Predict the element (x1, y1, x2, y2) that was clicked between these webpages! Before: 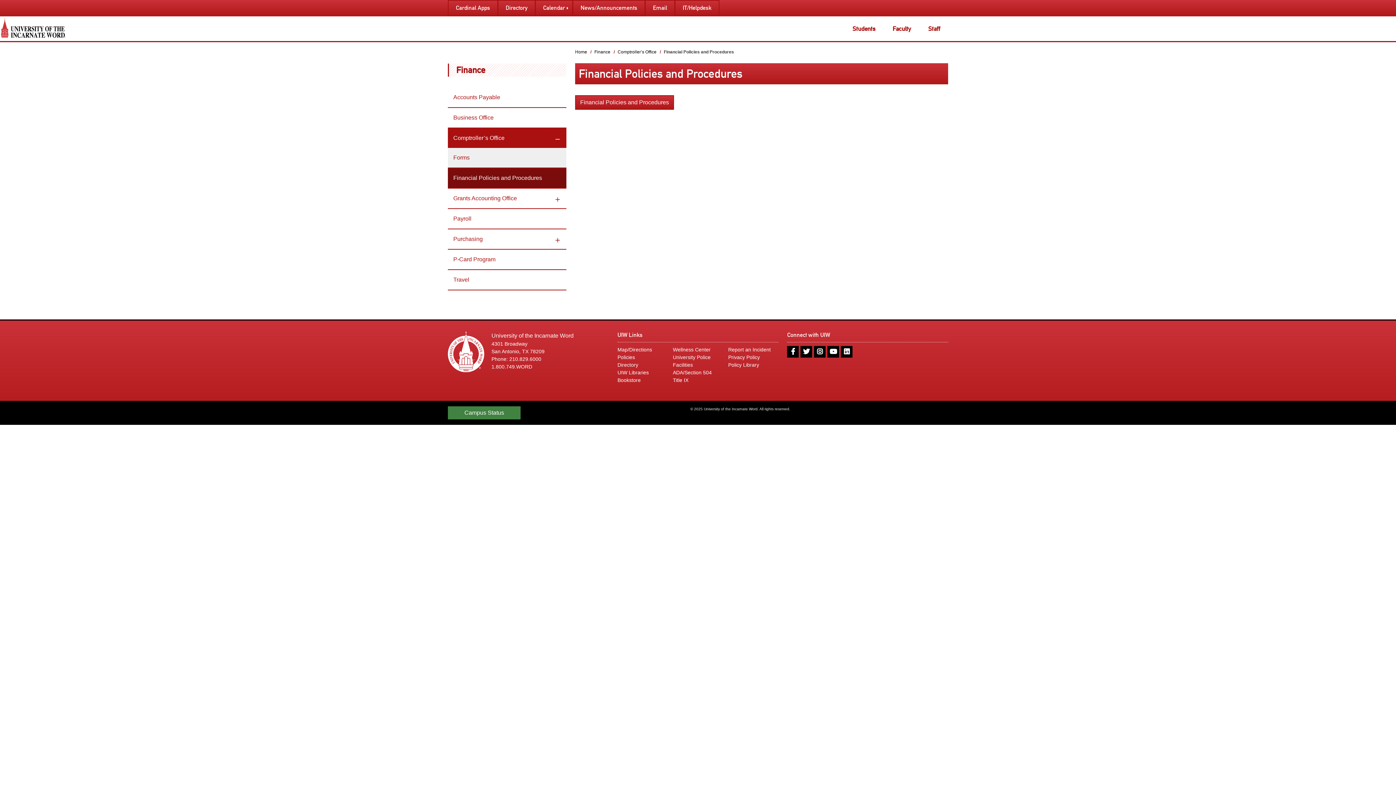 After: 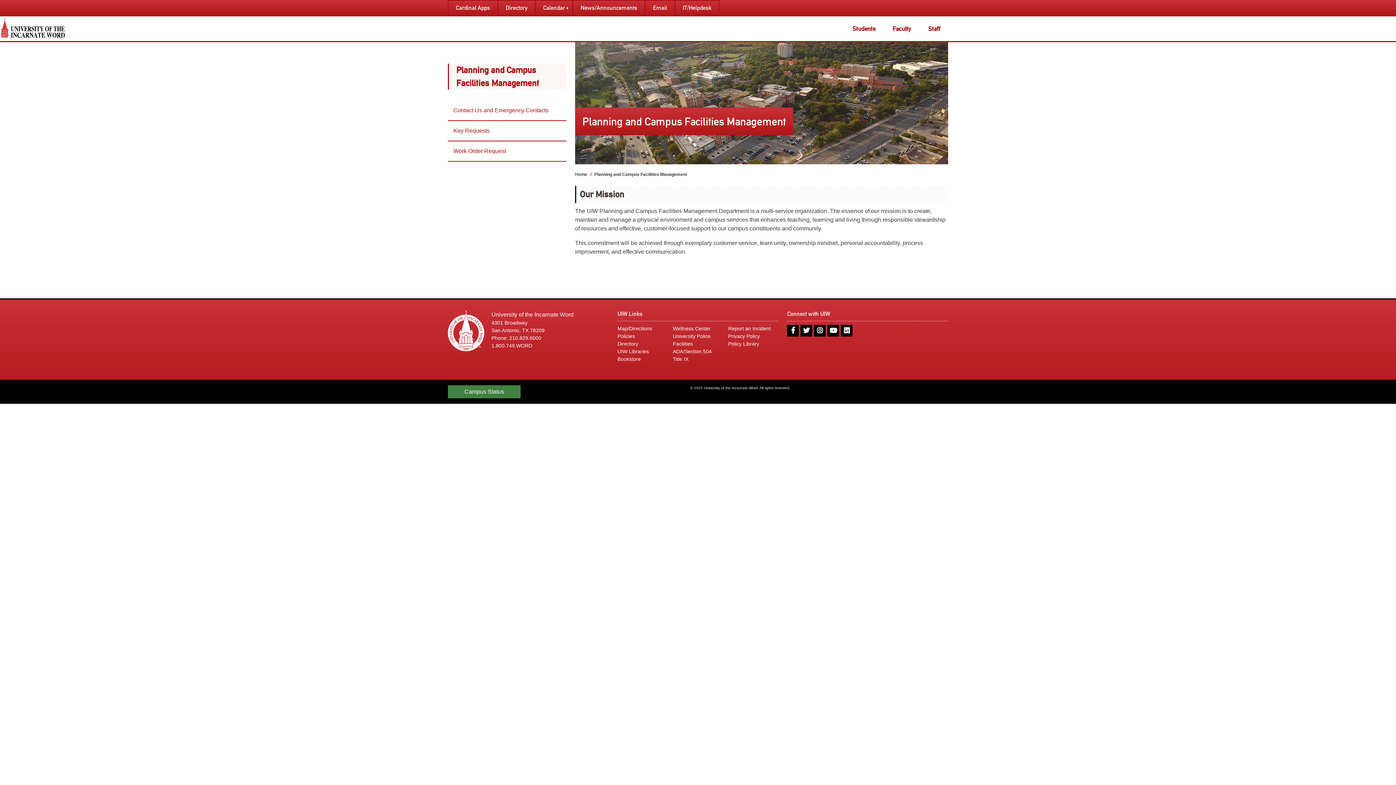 Action: label: Facilities bbox: (673, 361, 723, 369)